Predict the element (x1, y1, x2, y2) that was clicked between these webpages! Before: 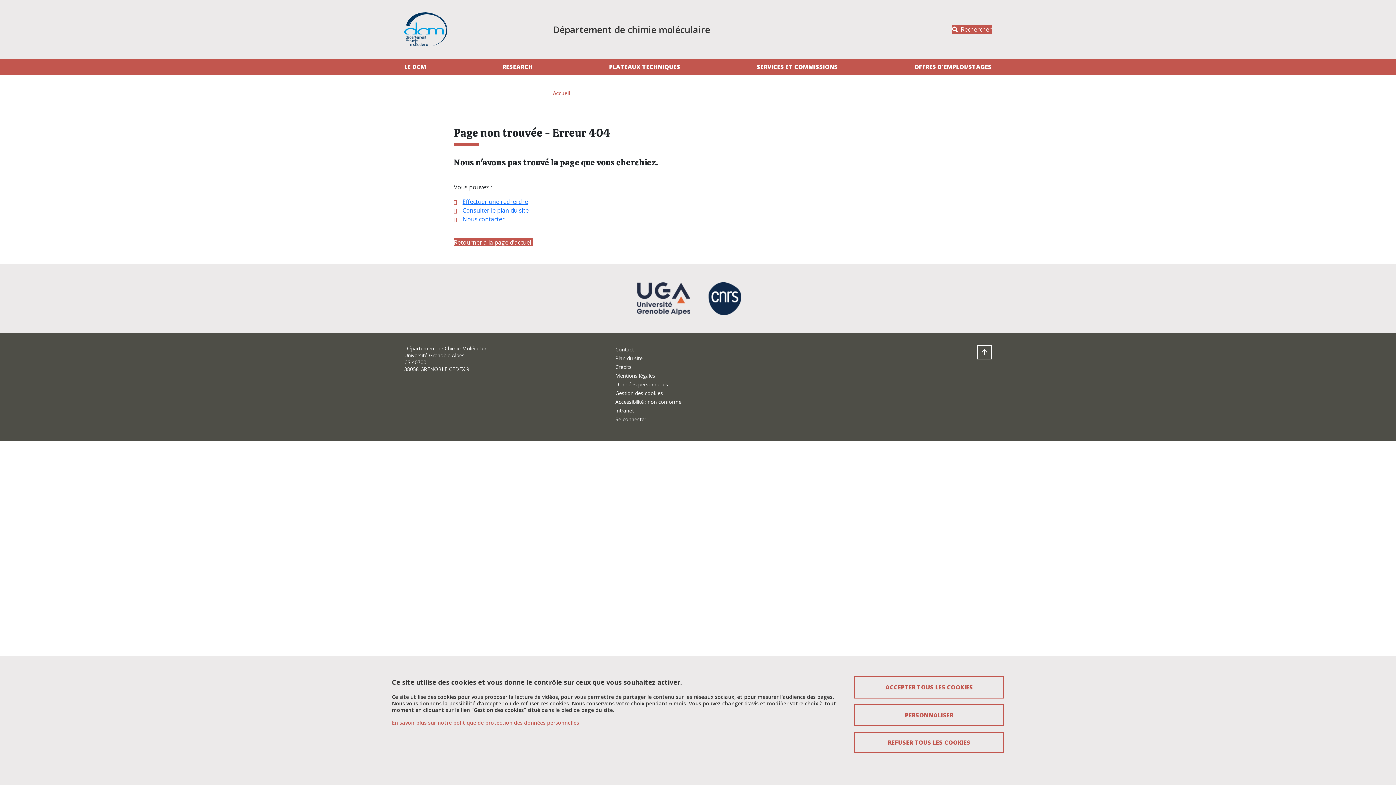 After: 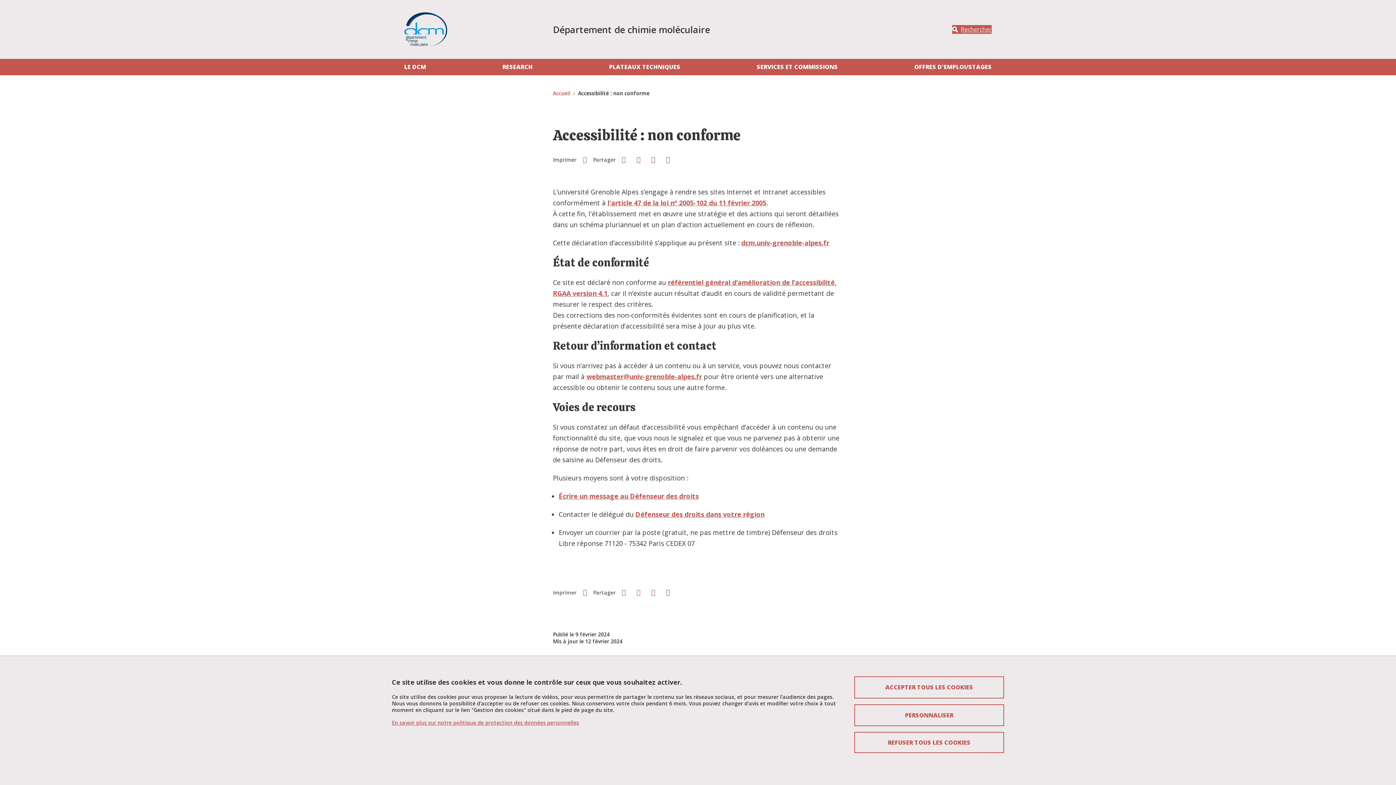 Action: bbox: (615, 398, 681, 405) label: Accessibilité : non conforme